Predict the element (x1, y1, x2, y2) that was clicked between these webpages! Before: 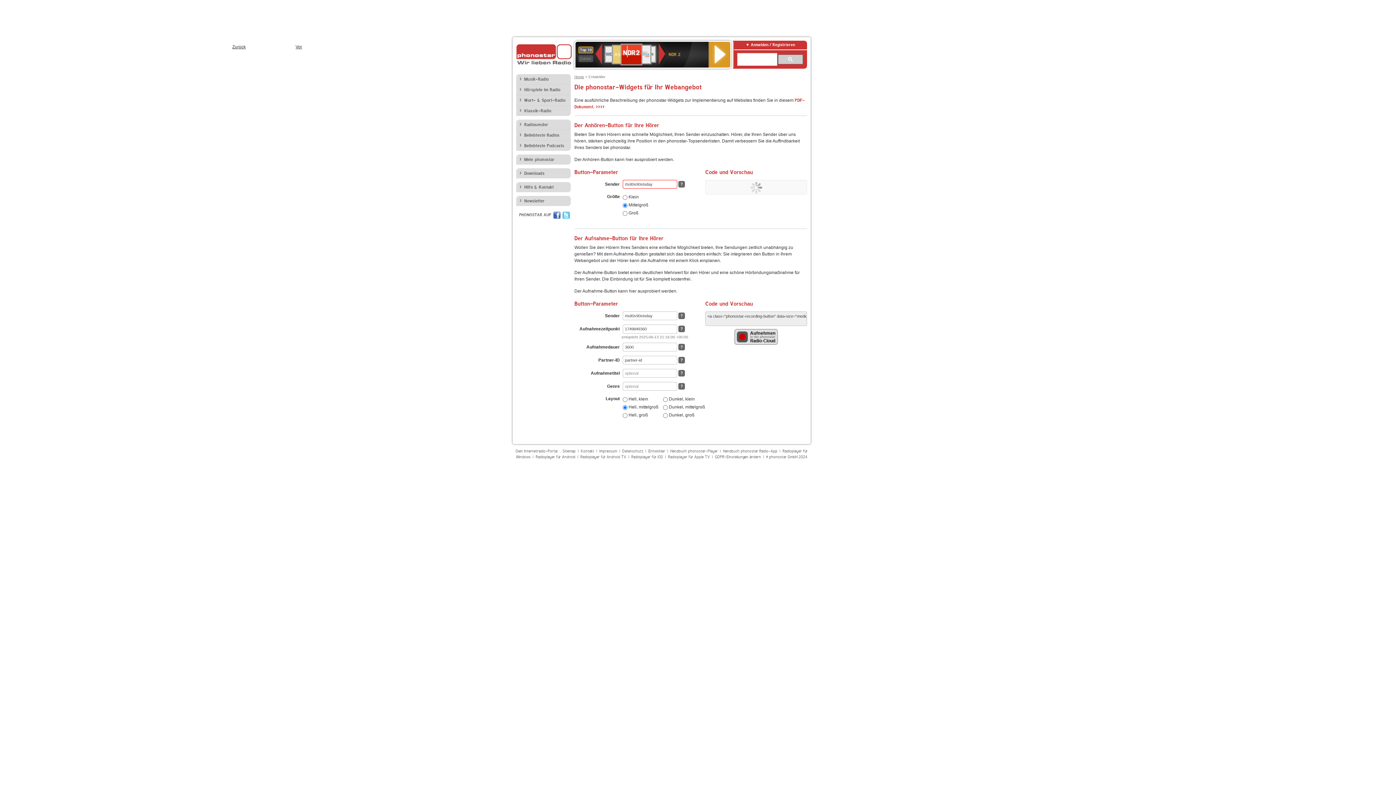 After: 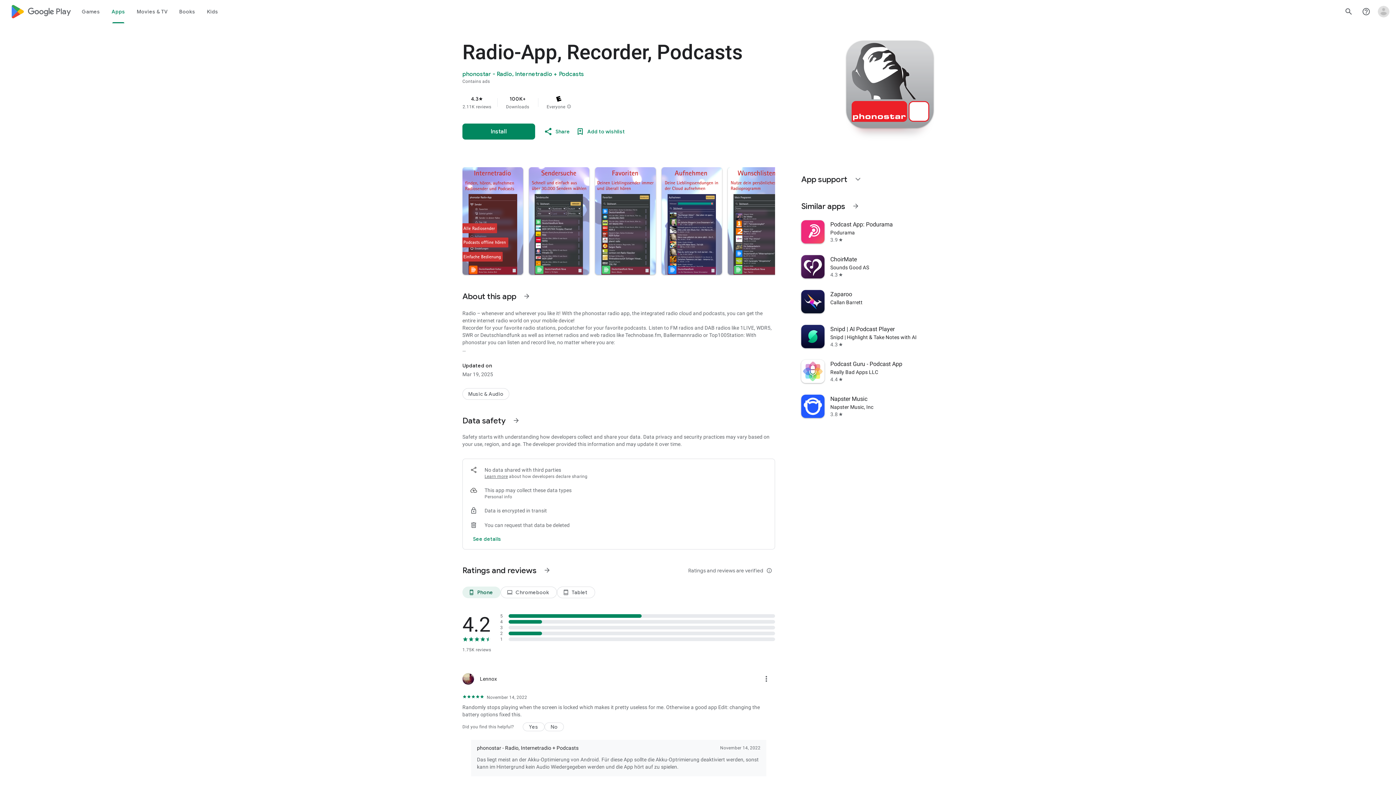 Action: bbox: (535, 455, 575, 459) label: Radioplayer für Android